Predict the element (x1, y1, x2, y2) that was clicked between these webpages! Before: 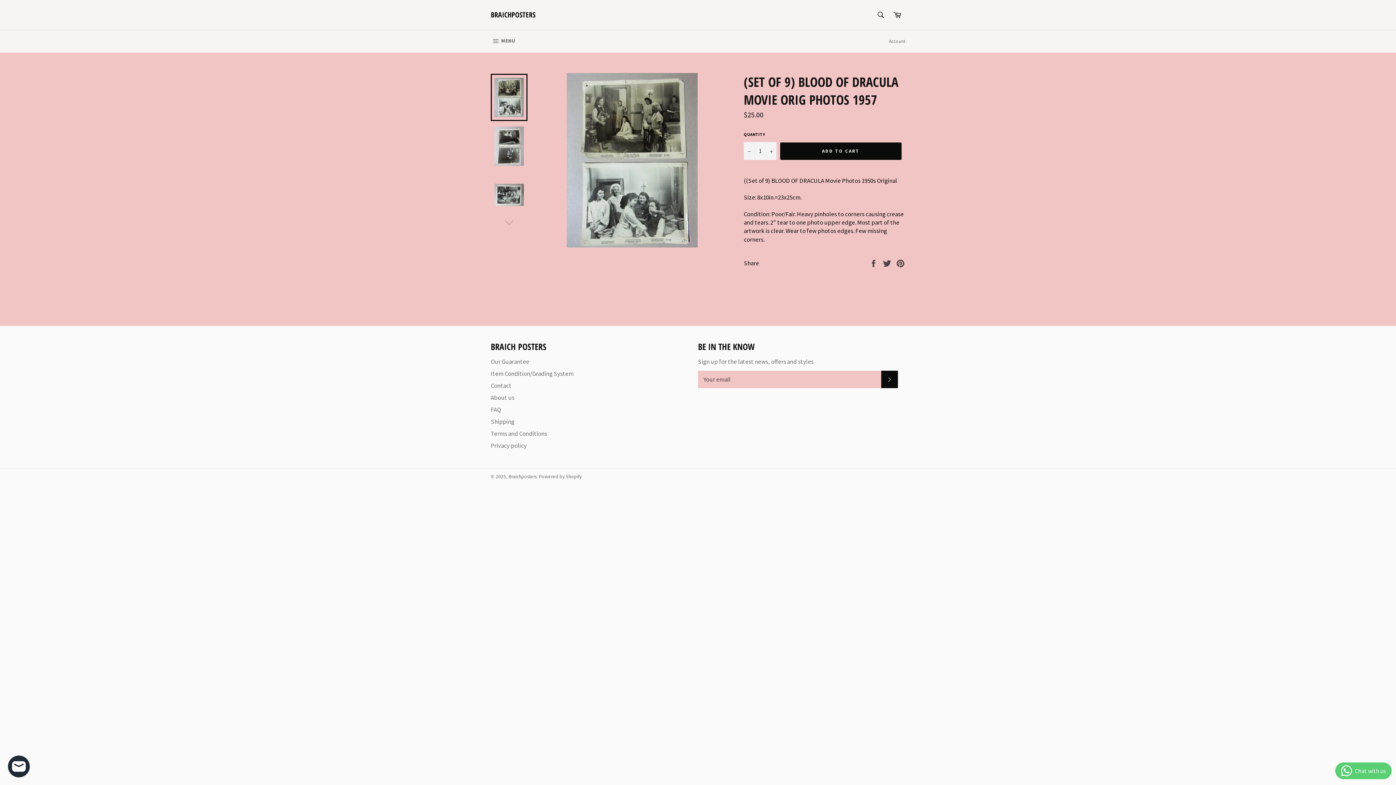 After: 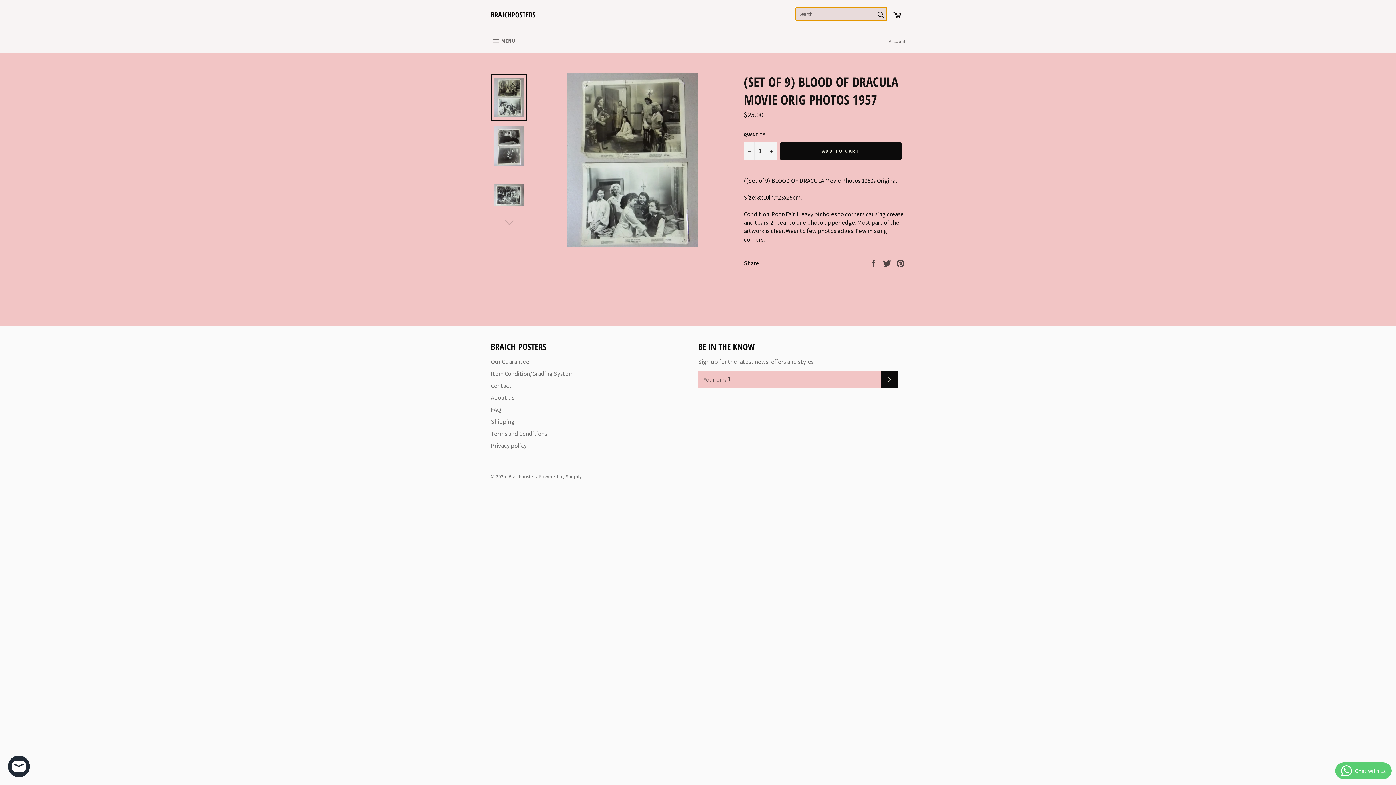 Action: label: Search bbox: (872, 7, 888, 22)